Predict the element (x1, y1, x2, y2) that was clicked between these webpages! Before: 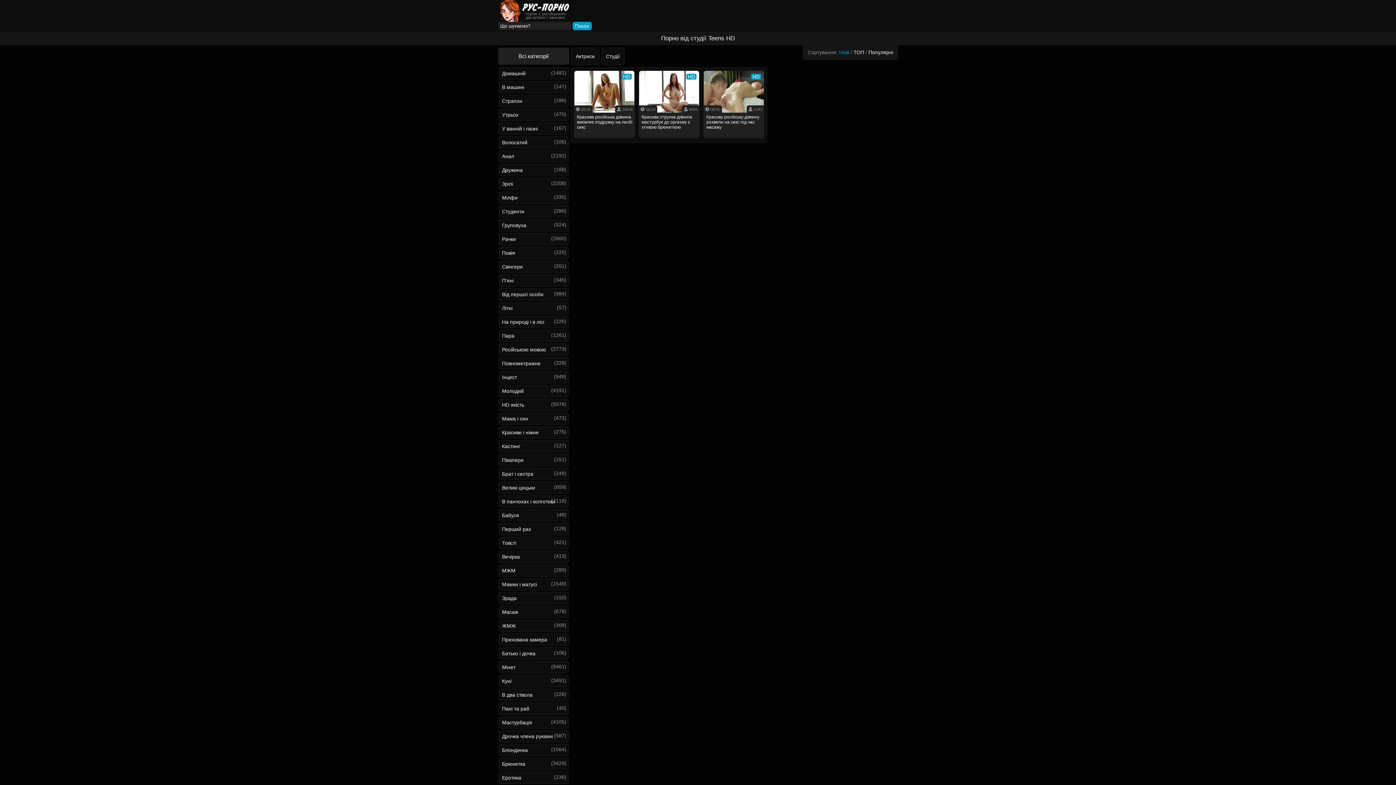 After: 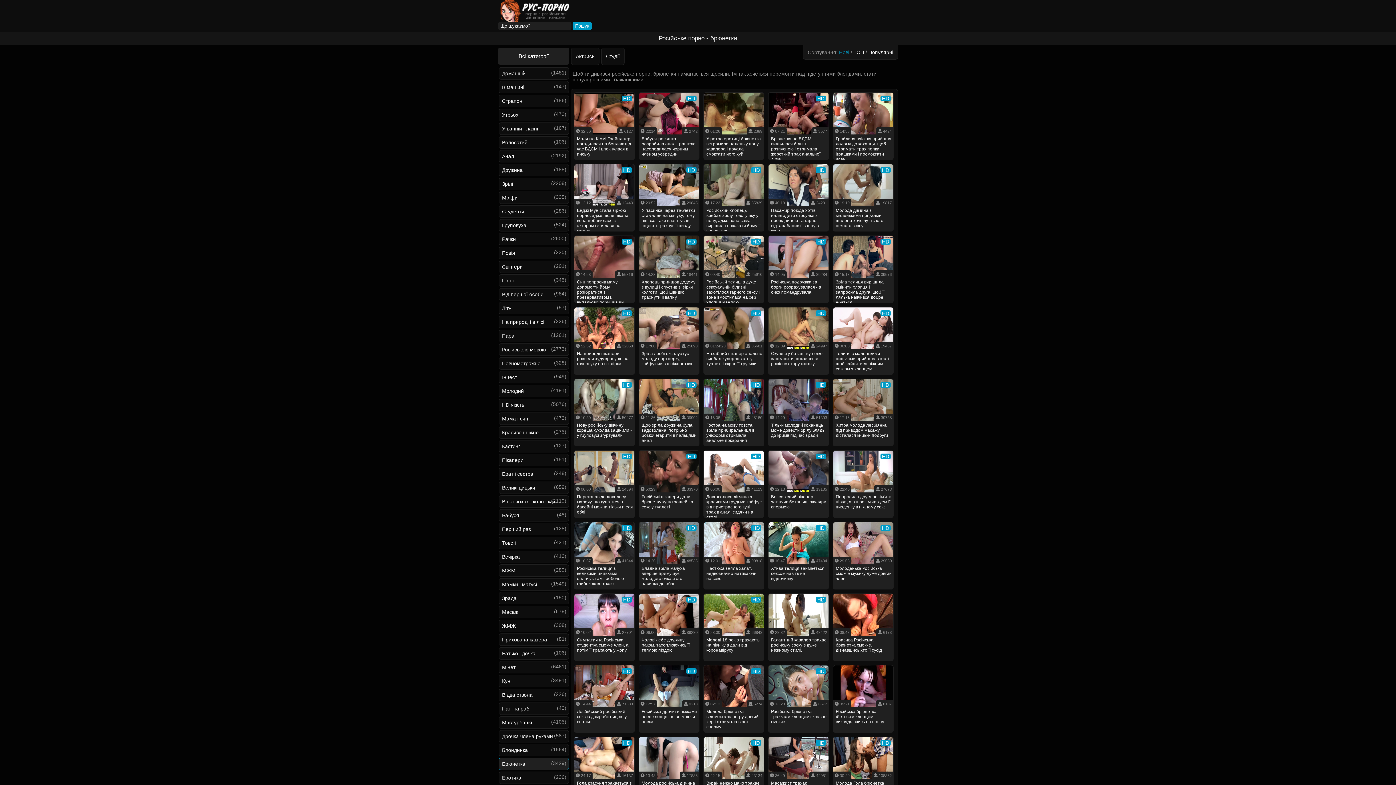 Action: bbox: (498, 758, 569, 770) label: Брюнетка